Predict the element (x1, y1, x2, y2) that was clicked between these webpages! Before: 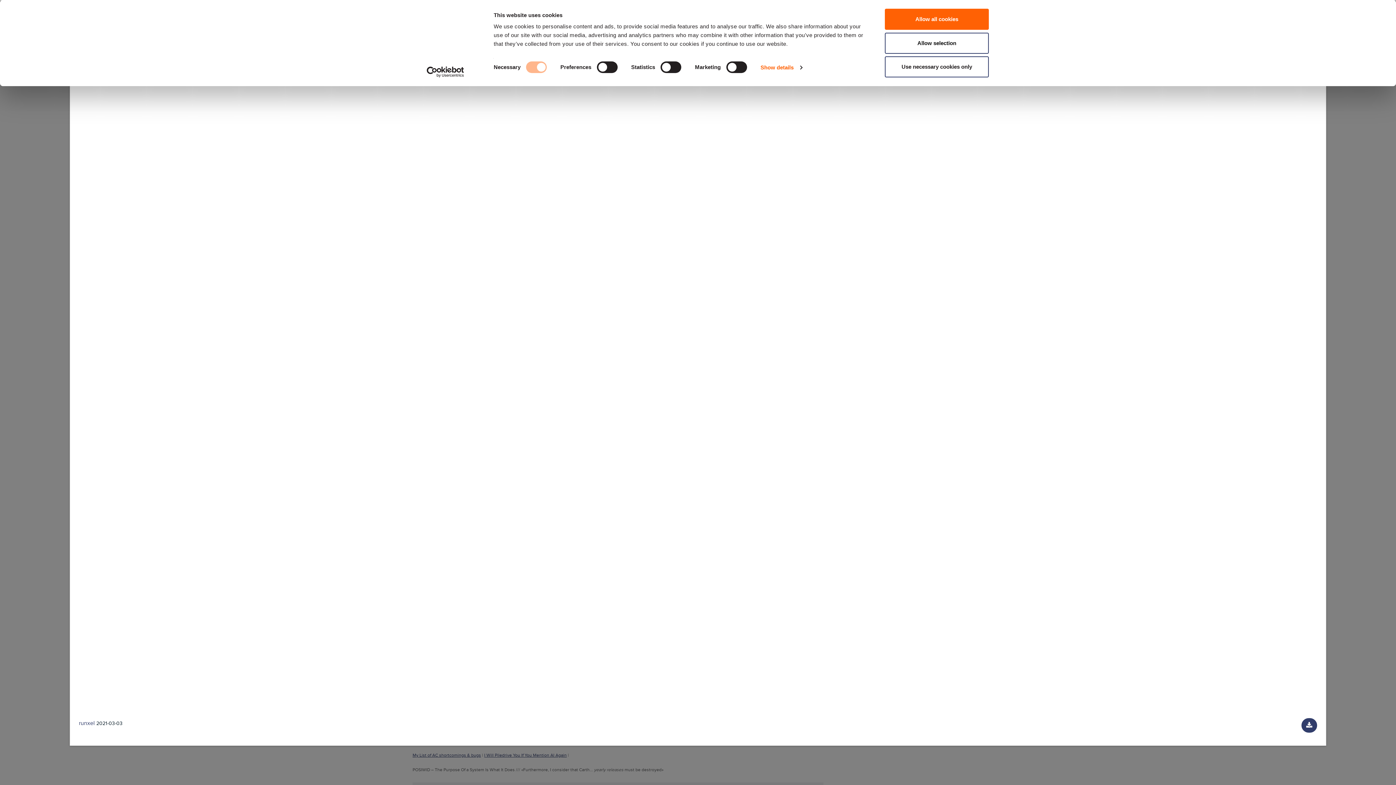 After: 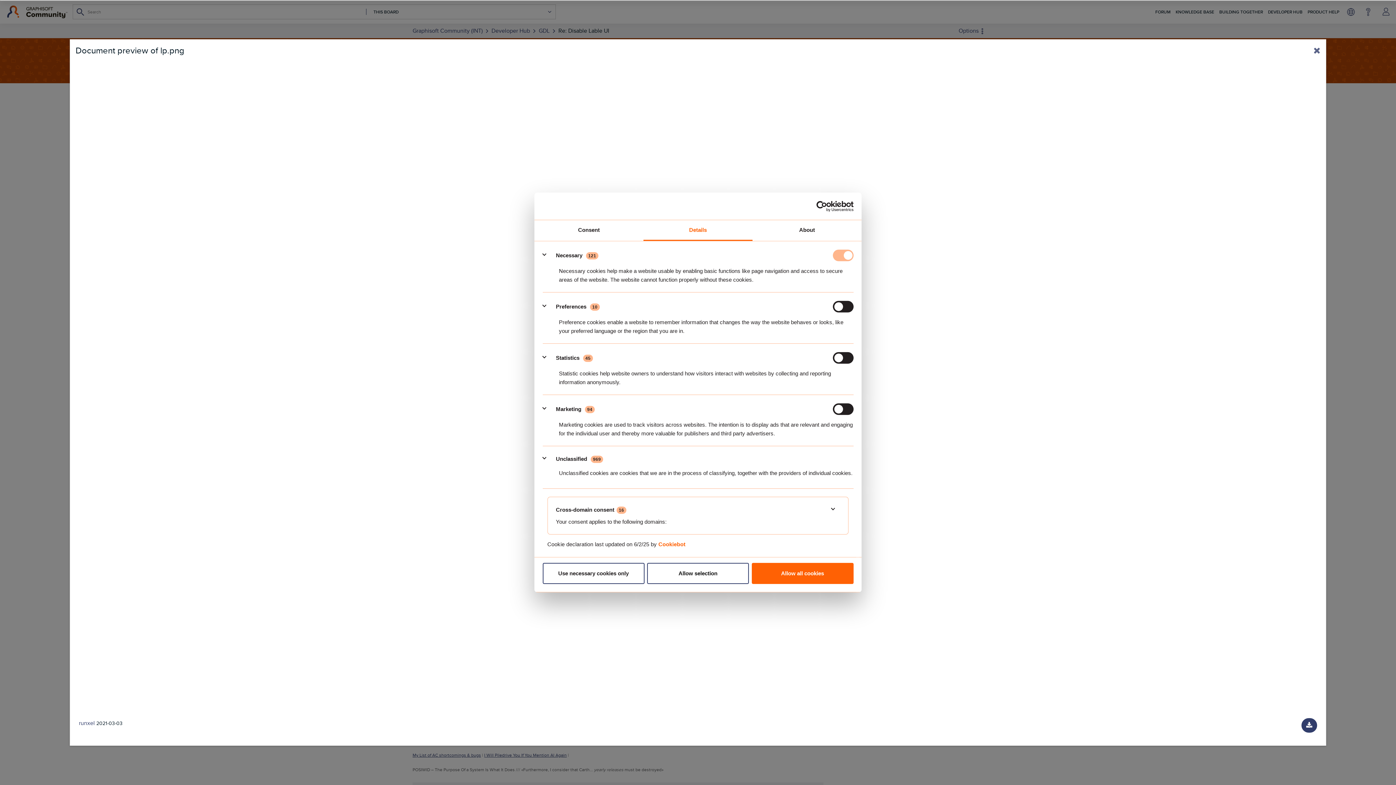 Action: bbox: (760, 62, 802, 73) label: Show details